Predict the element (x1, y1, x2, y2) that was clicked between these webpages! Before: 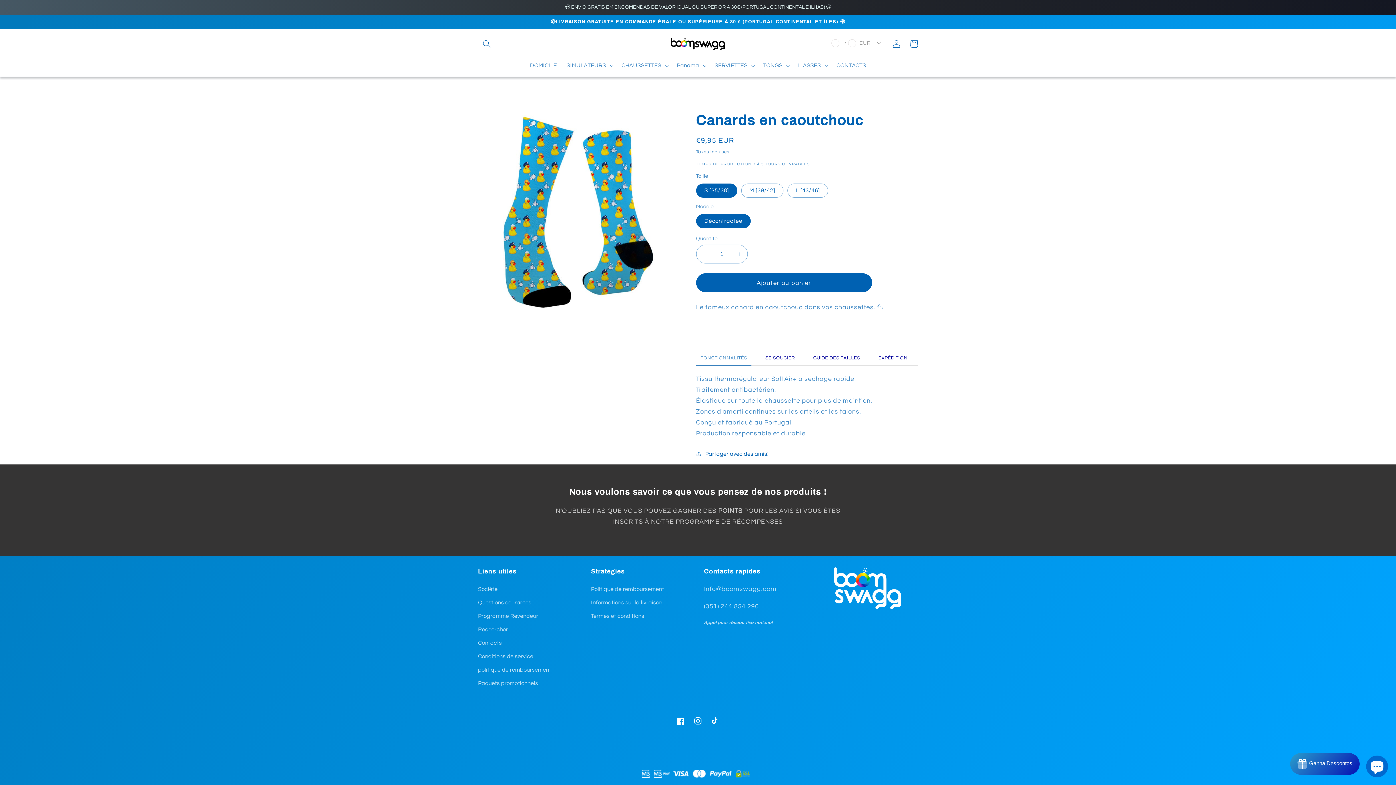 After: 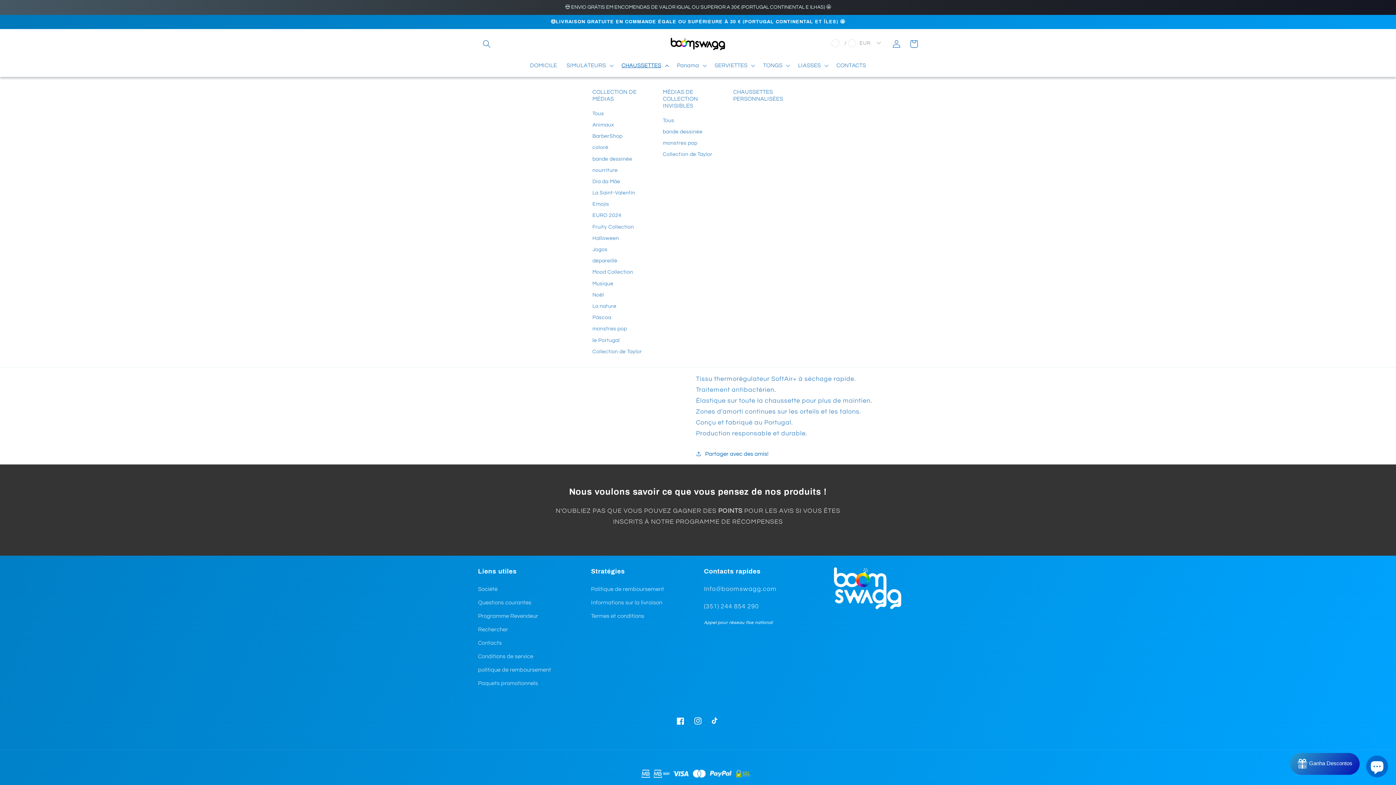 Action: label: CHAUSSETTES bbox: (616, 57, 672, 73)